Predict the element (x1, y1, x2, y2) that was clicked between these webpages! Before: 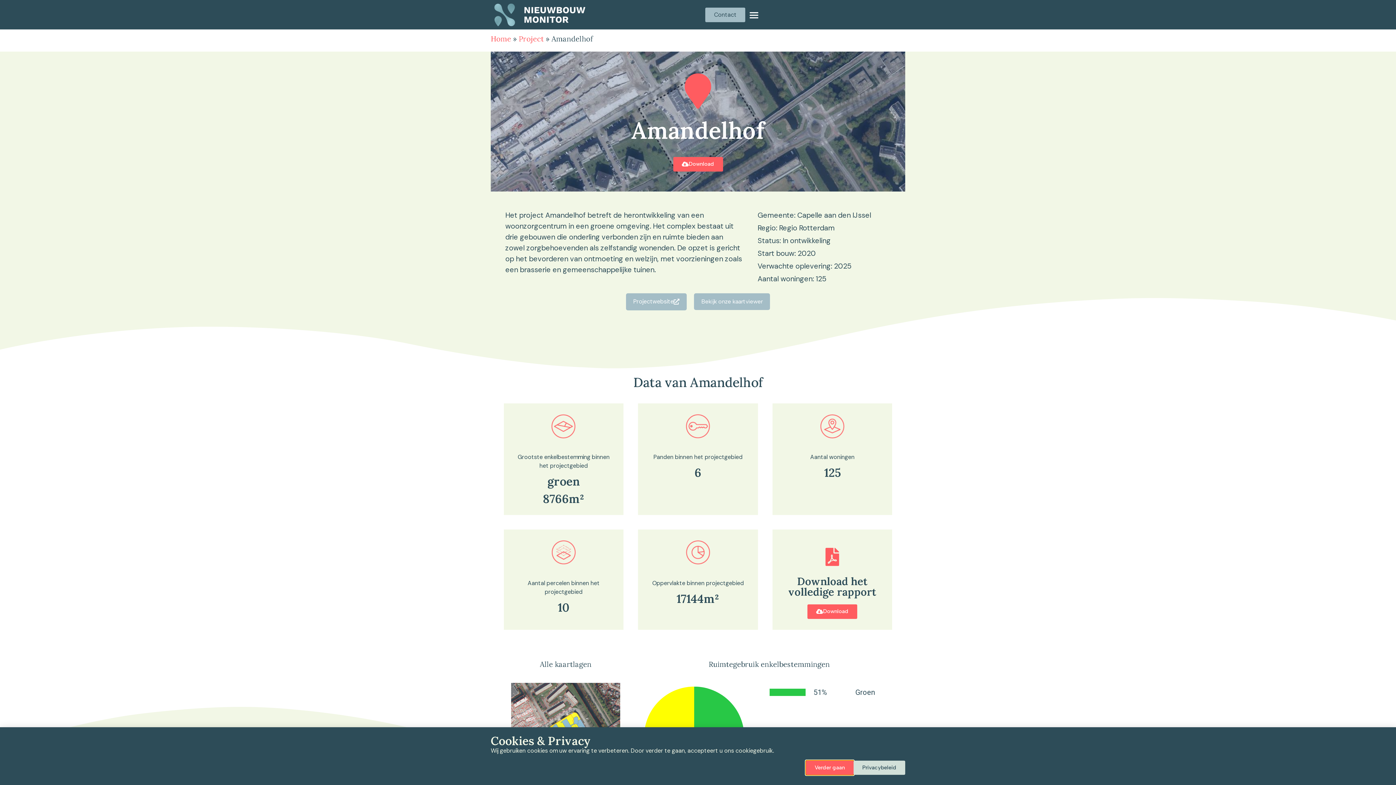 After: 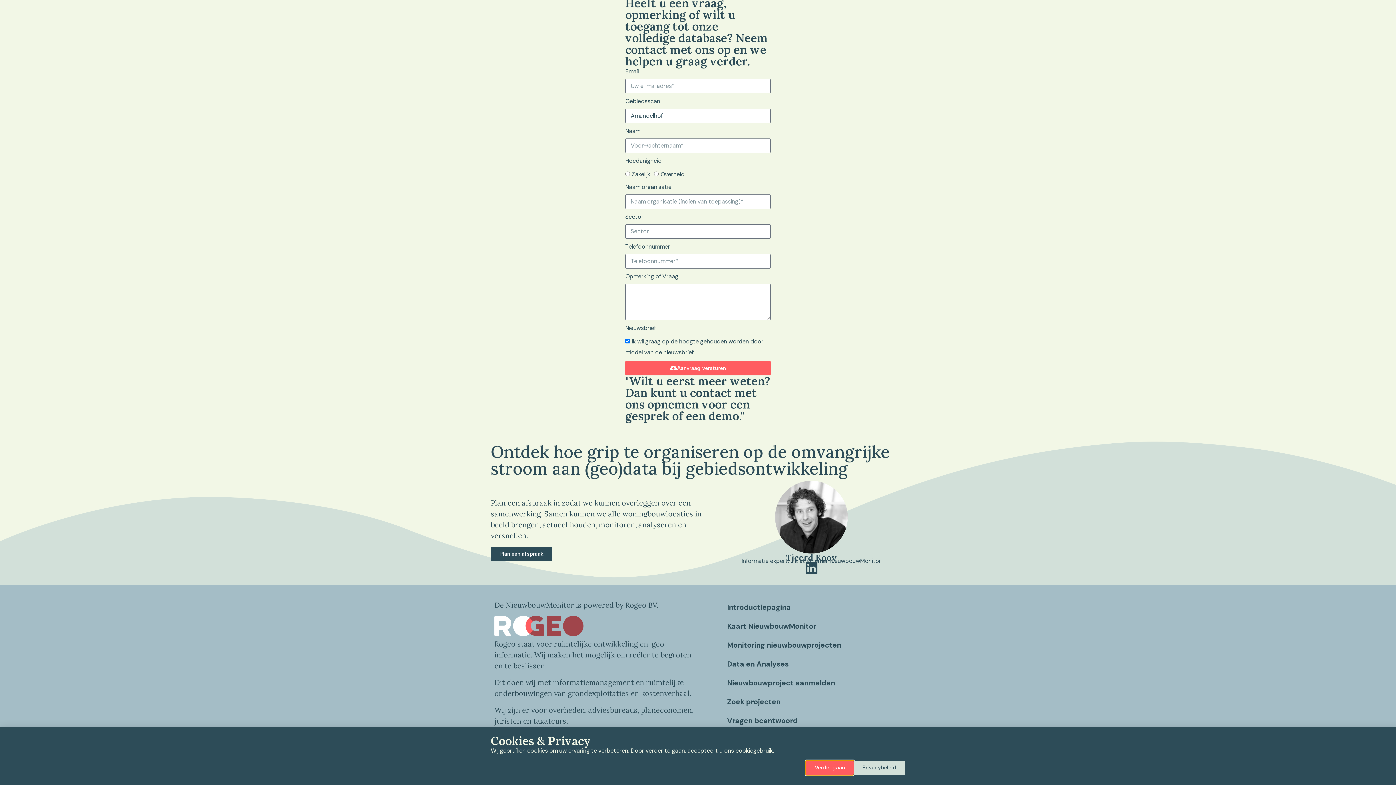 Action: label: Bekijk onze kaartviewer bbox: (694, 293, 770, 310)